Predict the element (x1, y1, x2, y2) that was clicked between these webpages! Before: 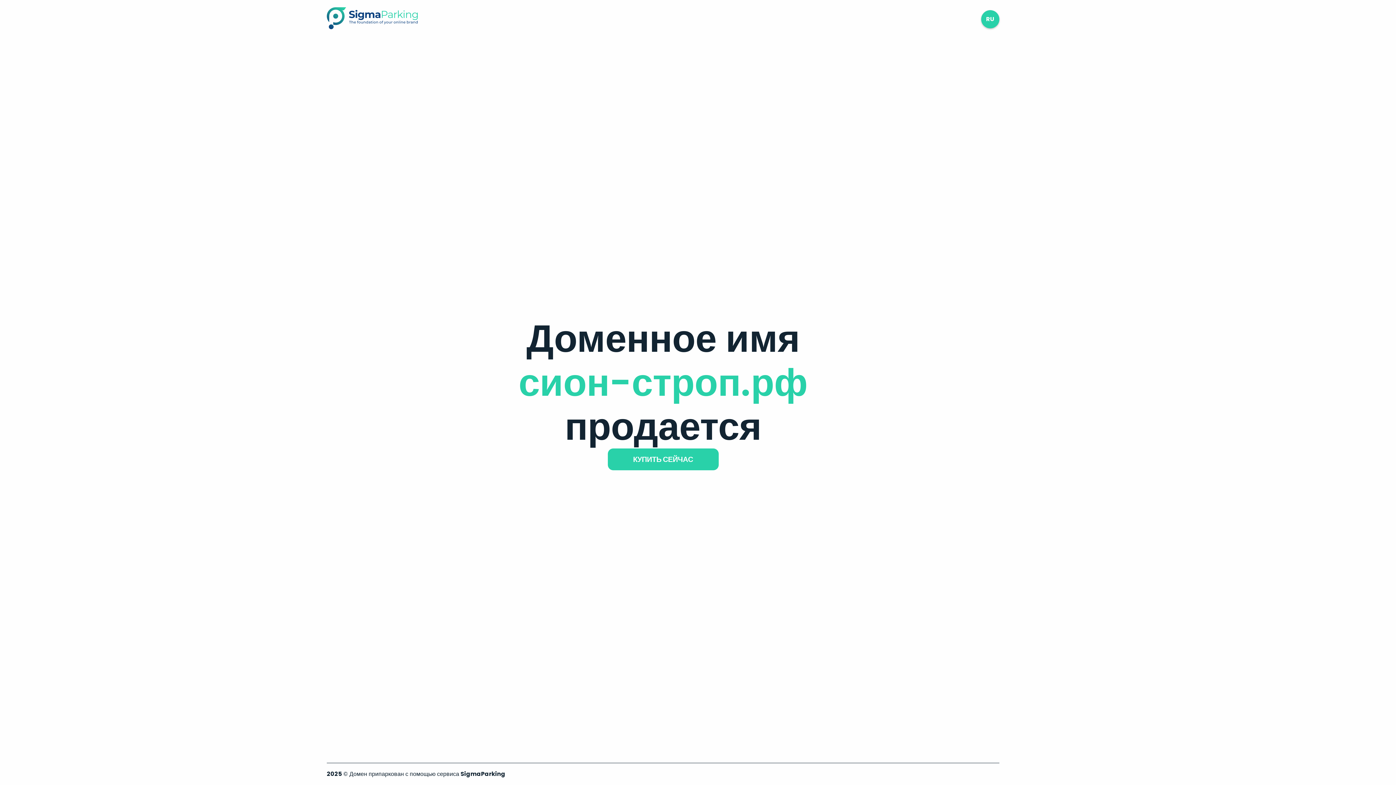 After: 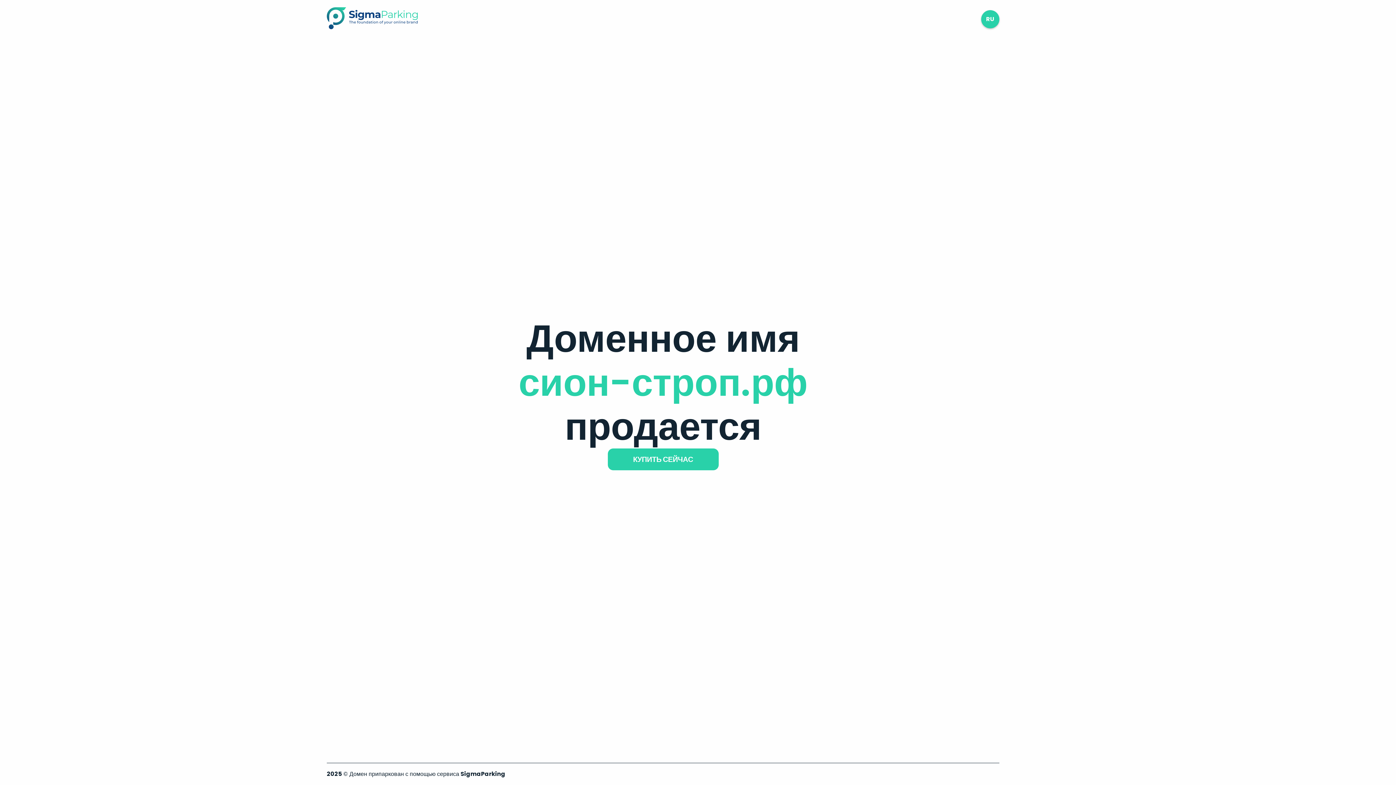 Action: bbox: (326, 23, 417, 31)